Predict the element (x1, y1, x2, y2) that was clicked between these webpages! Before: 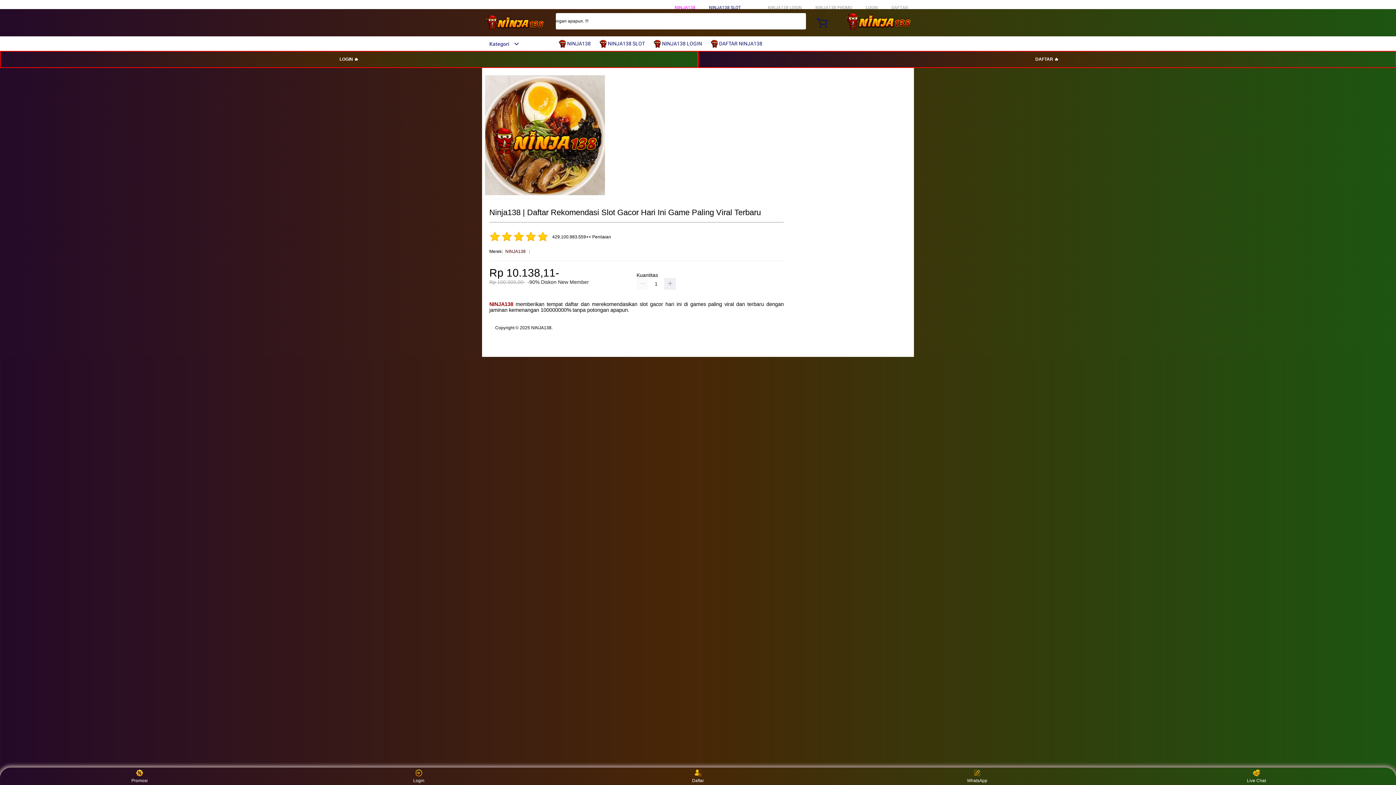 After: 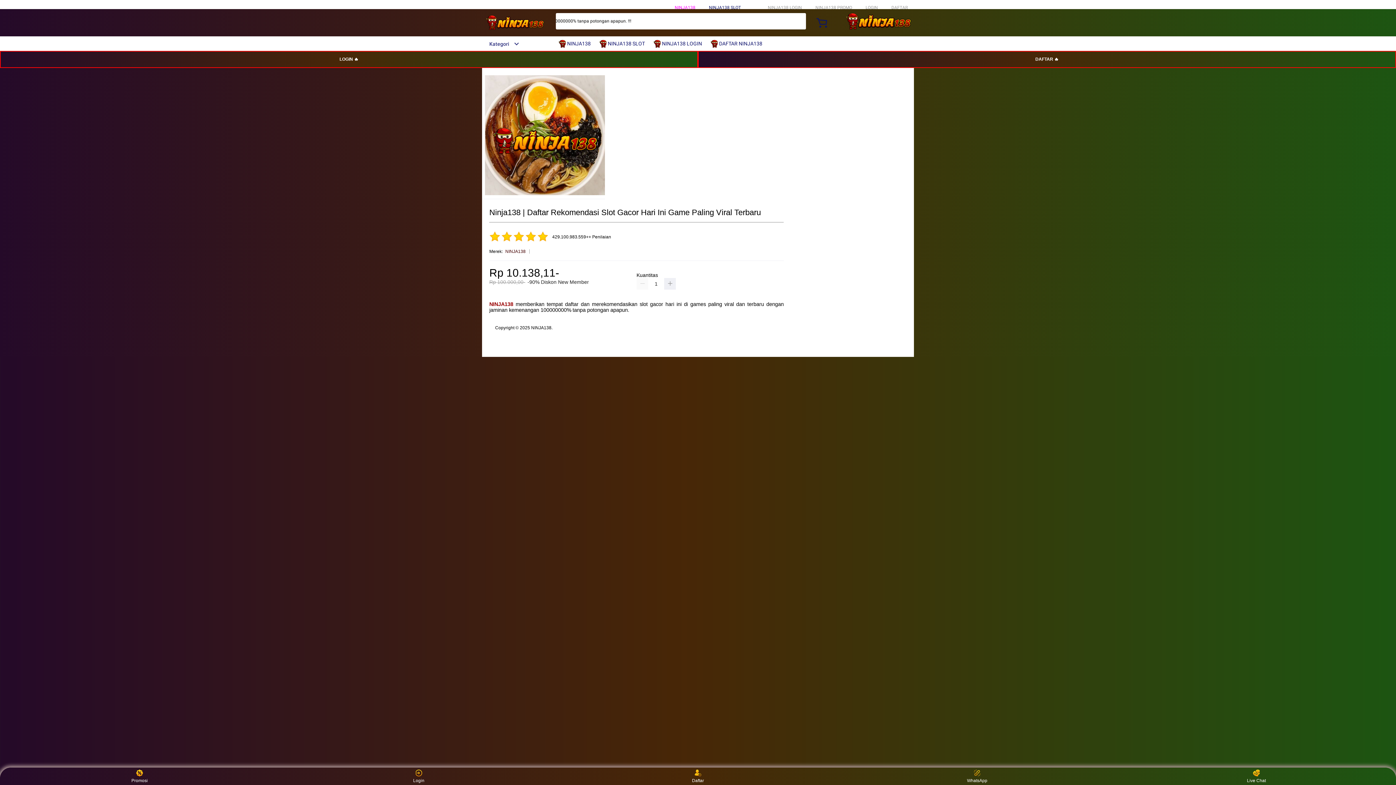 Action: label: NINJA138 bbox: (489, 301, 513, 307)